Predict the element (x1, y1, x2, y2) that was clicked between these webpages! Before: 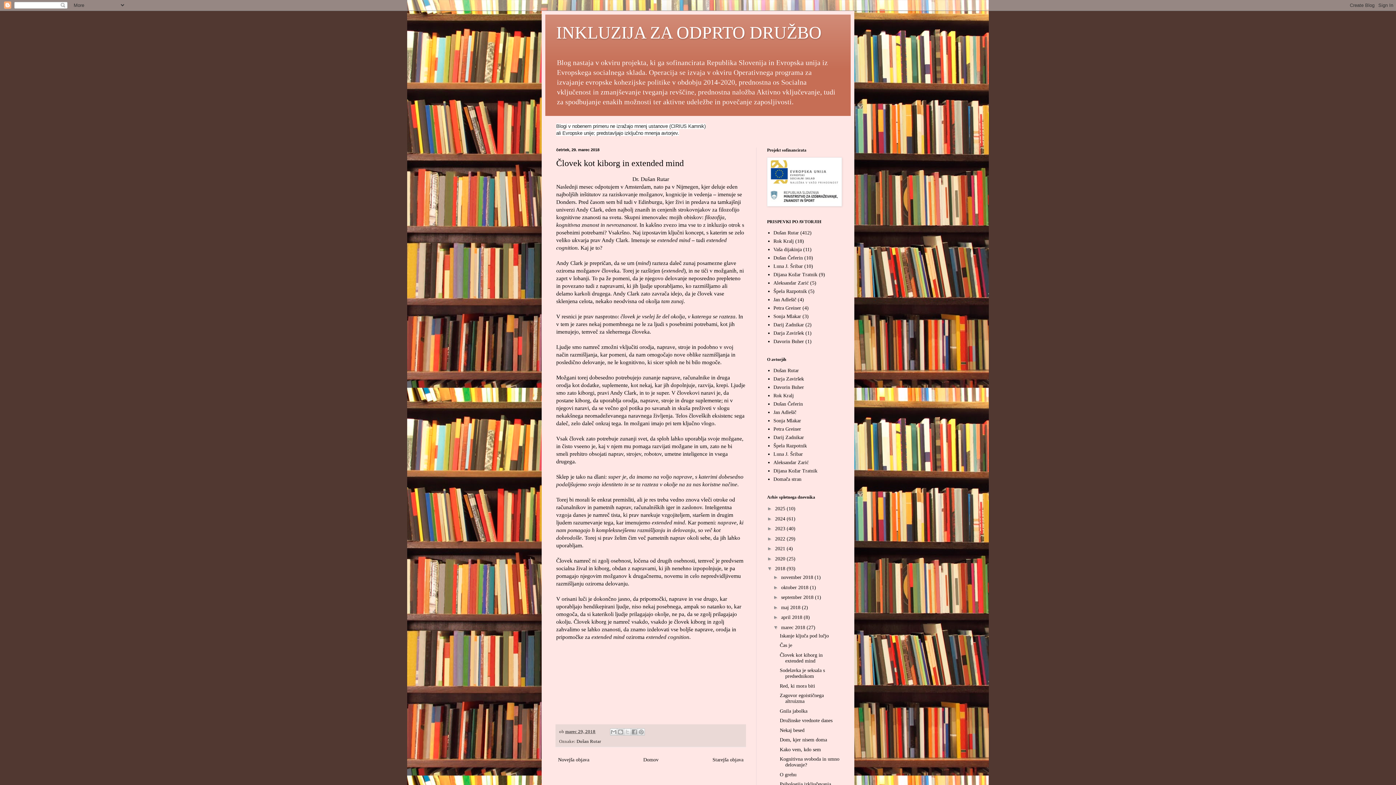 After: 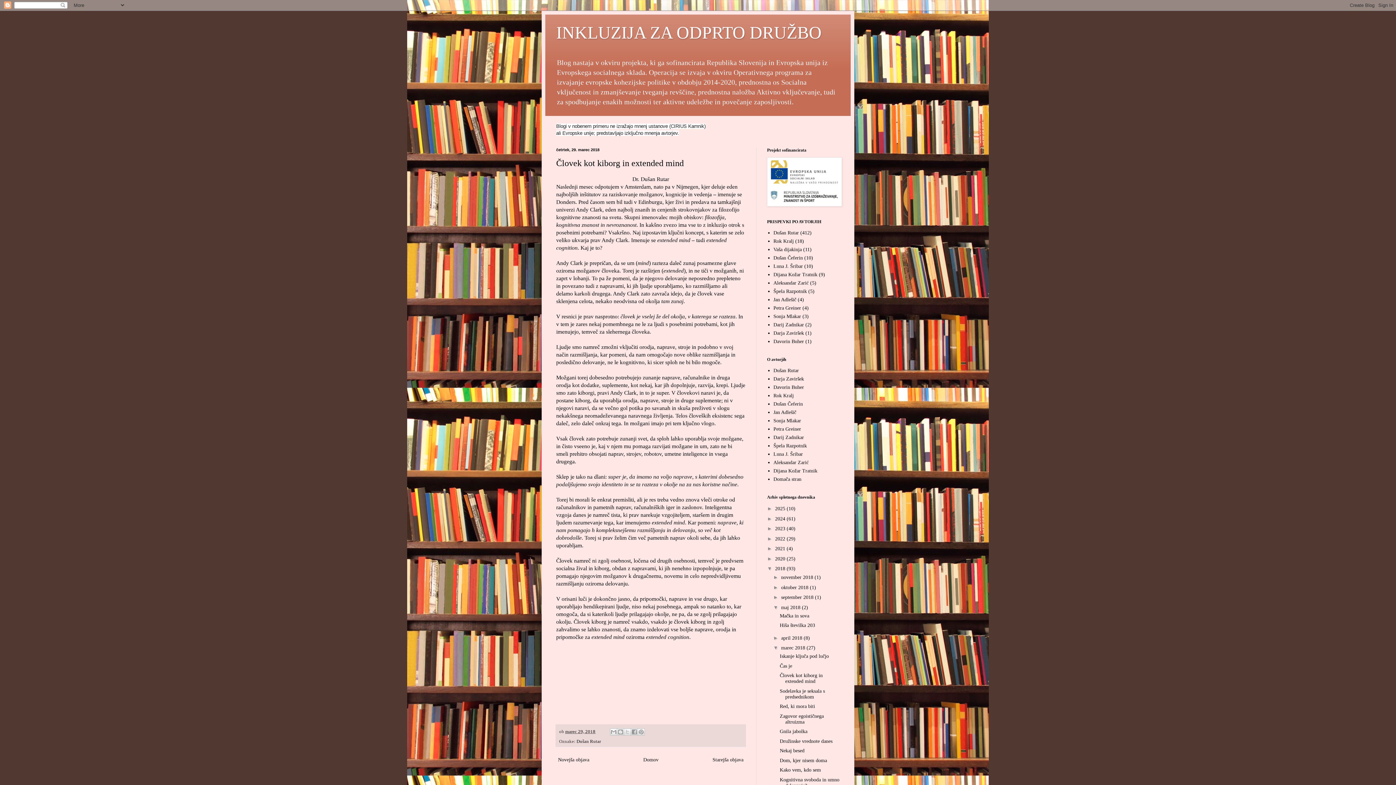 Action: bbox: (773, 604, 781, 610) label: ►  